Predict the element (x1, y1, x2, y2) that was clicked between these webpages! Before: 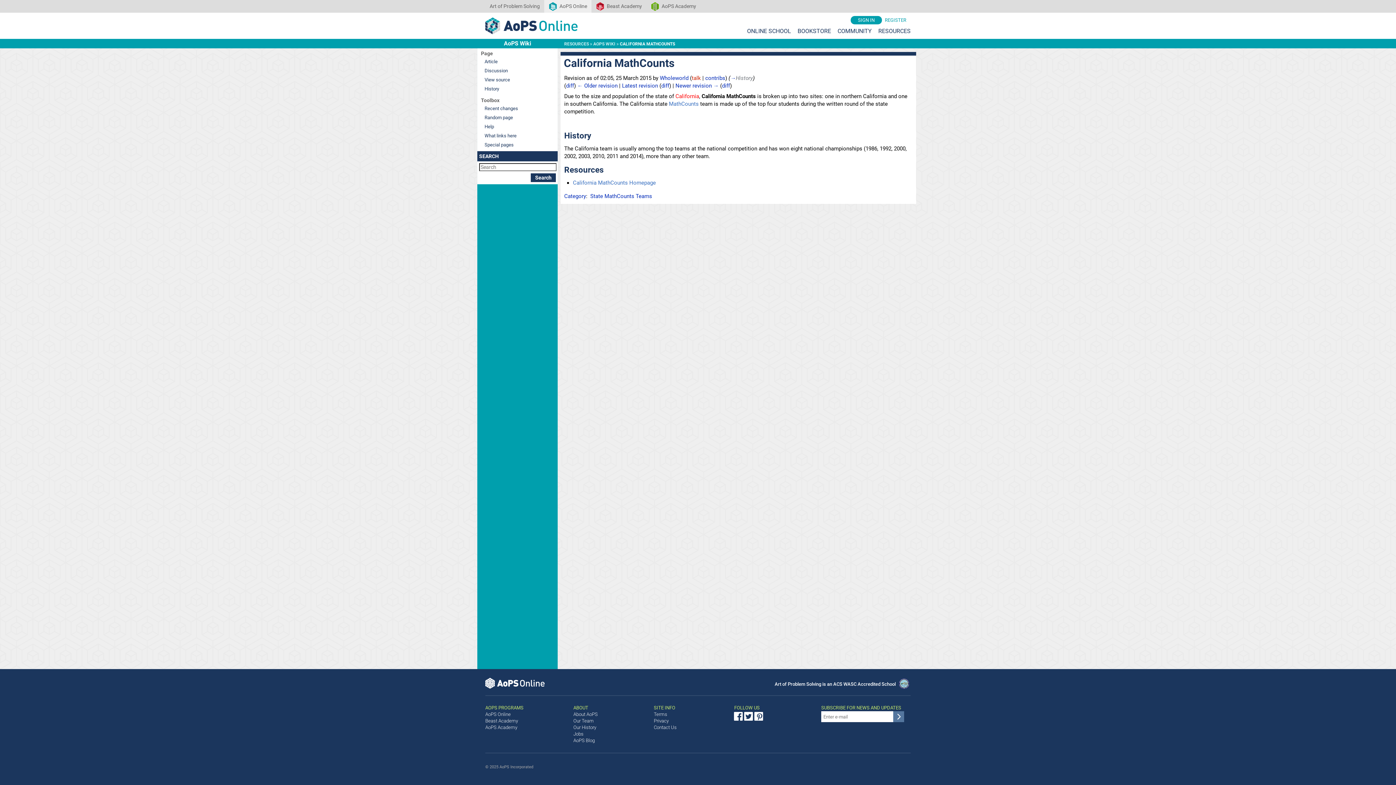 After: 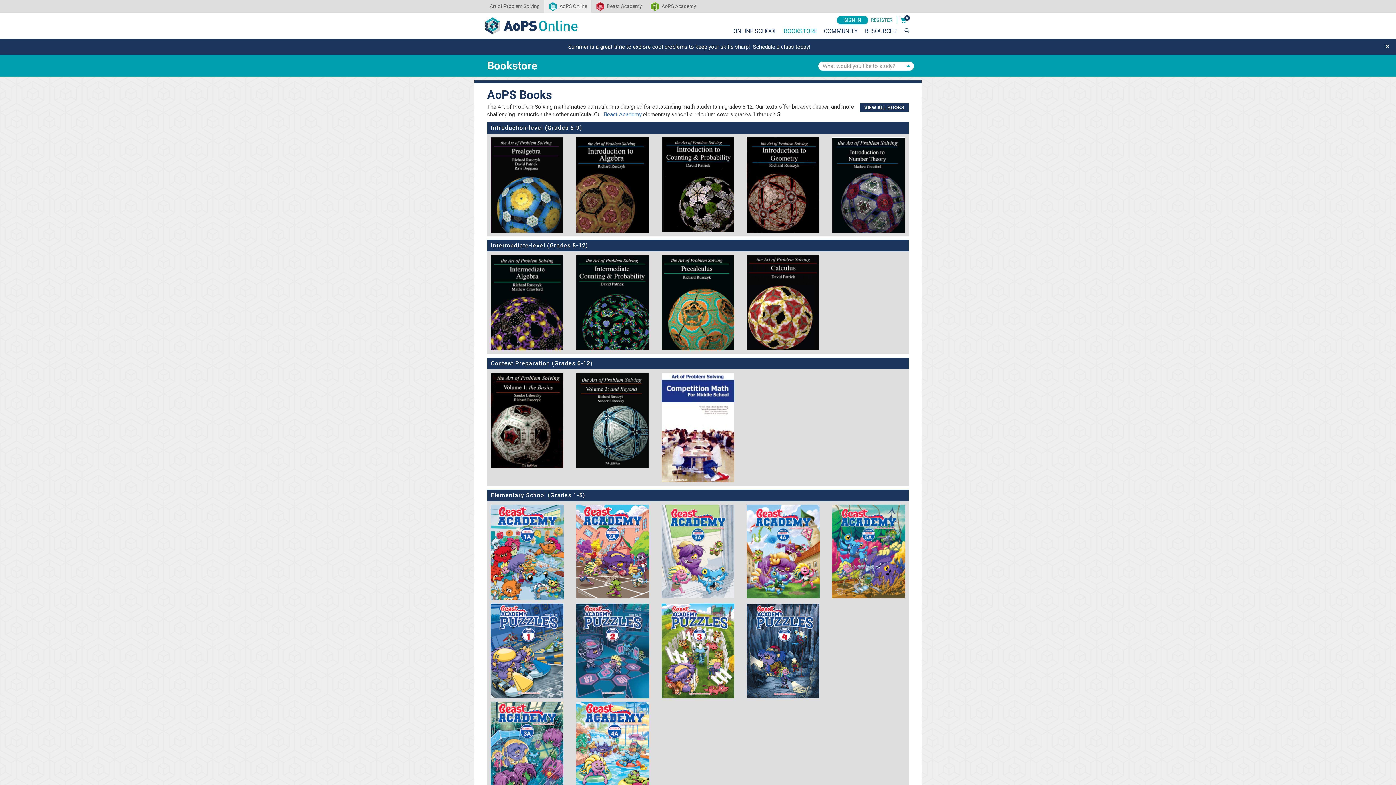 Action: label: BOOKSTORE bbox: (797, 27, 831, 34)